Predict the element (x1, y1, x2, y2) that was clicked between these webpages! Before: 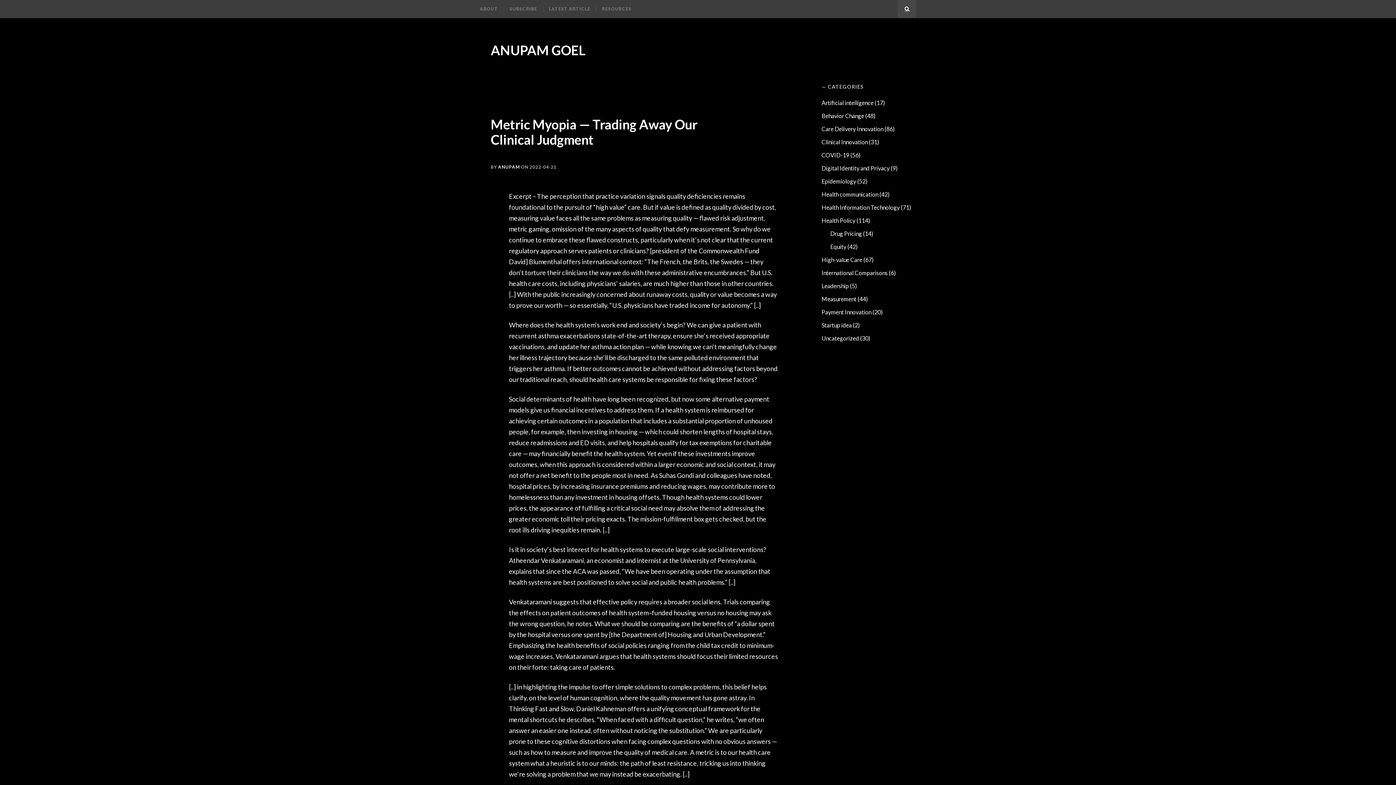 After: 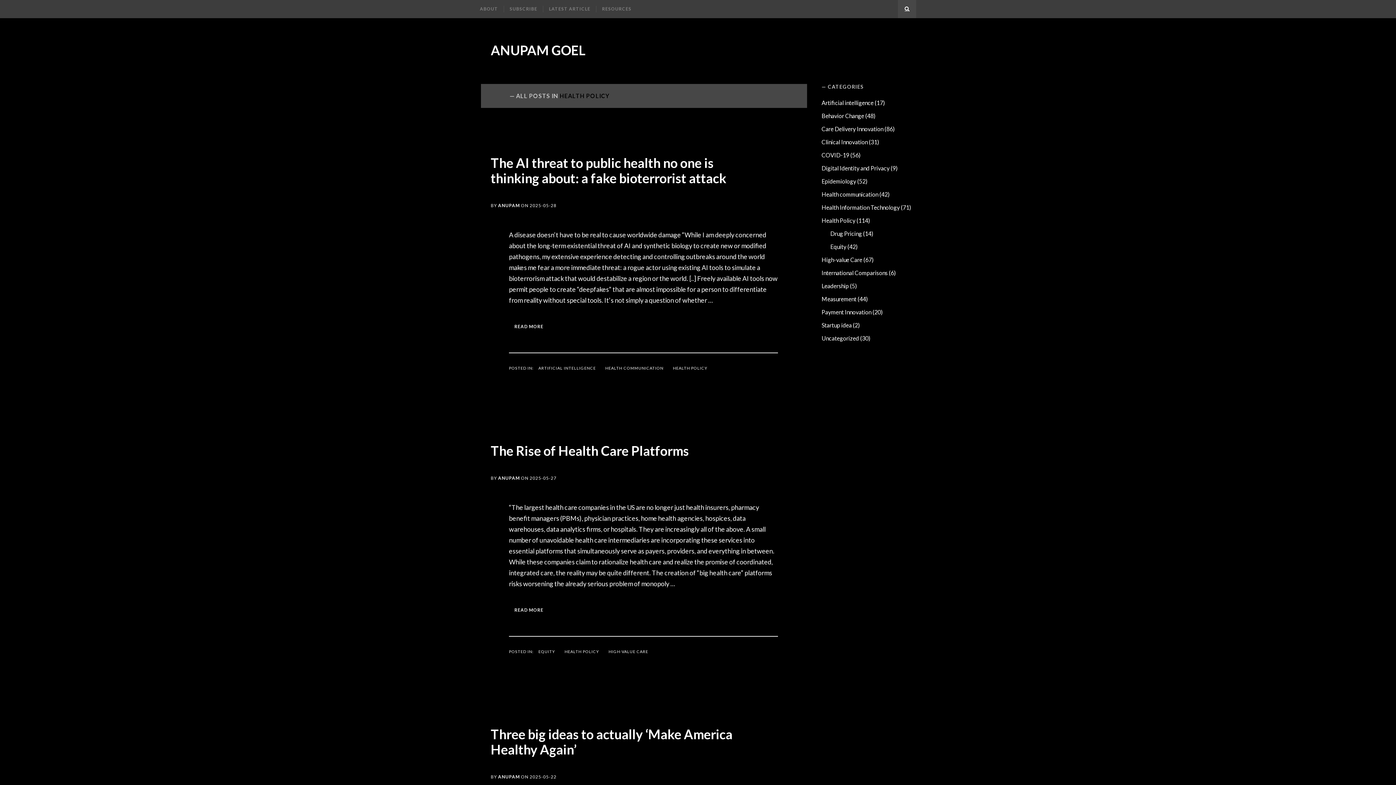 Action: label: Health Policy bbox: (821, 217, 855, 224)